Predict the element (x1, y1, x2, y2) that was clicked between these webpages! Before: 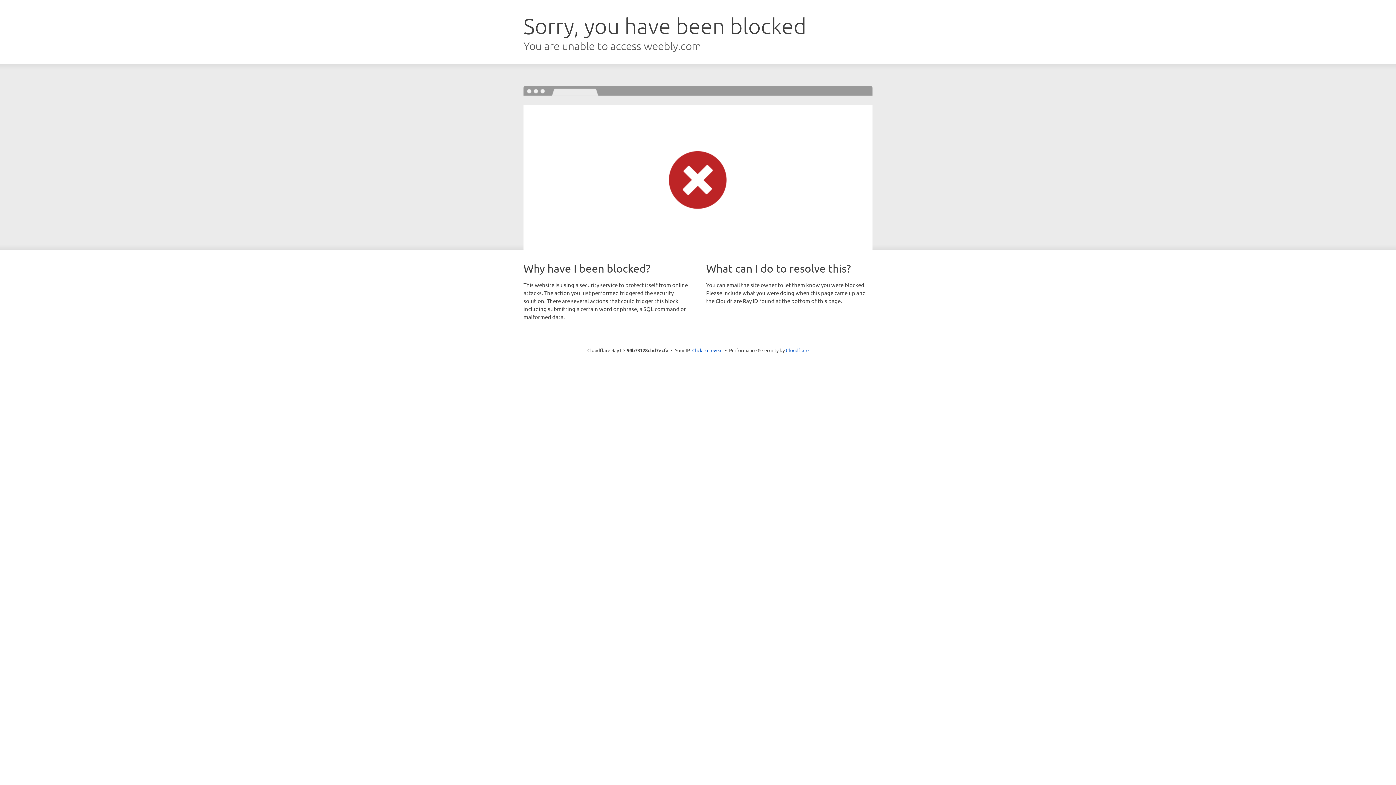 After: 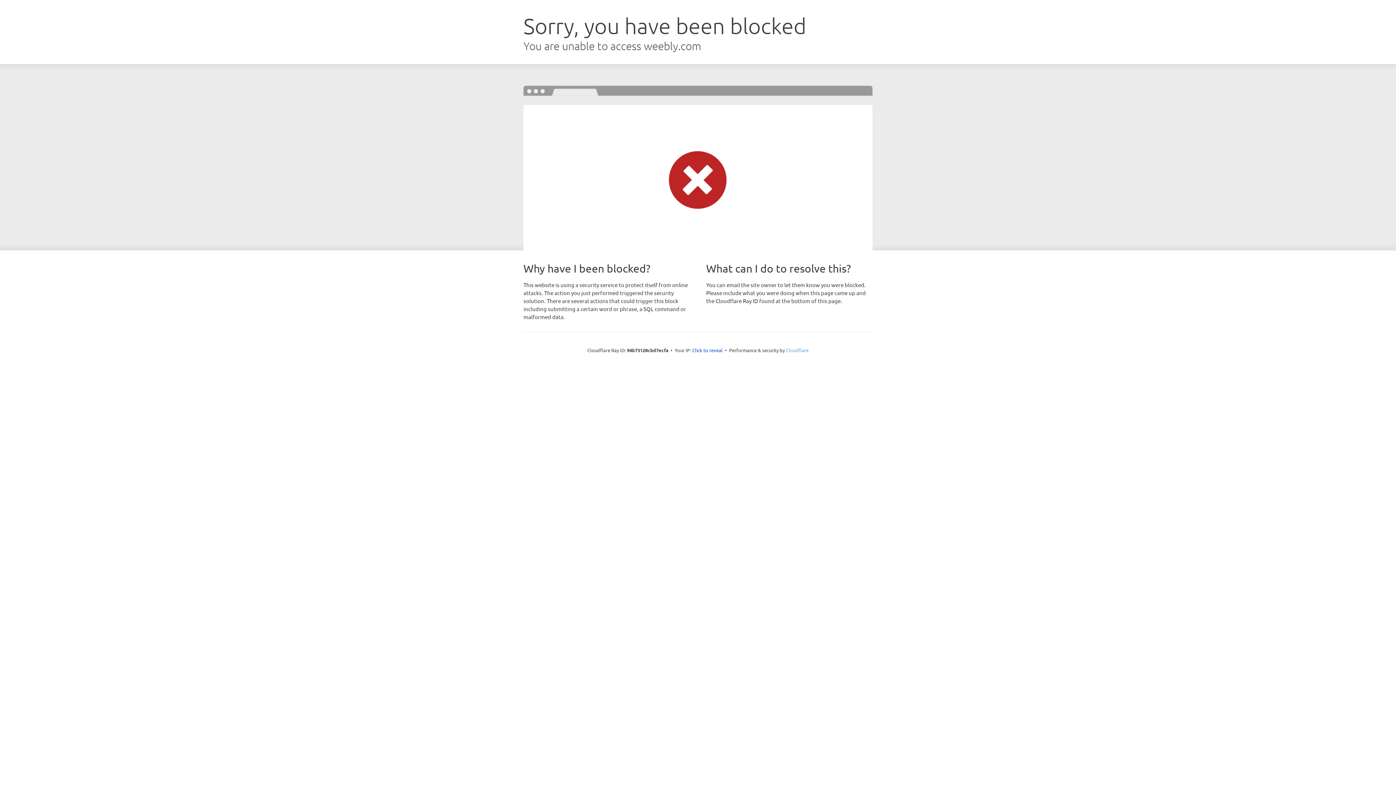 Action: label: Cloudflare bbox: (786, 347, 808, 353)